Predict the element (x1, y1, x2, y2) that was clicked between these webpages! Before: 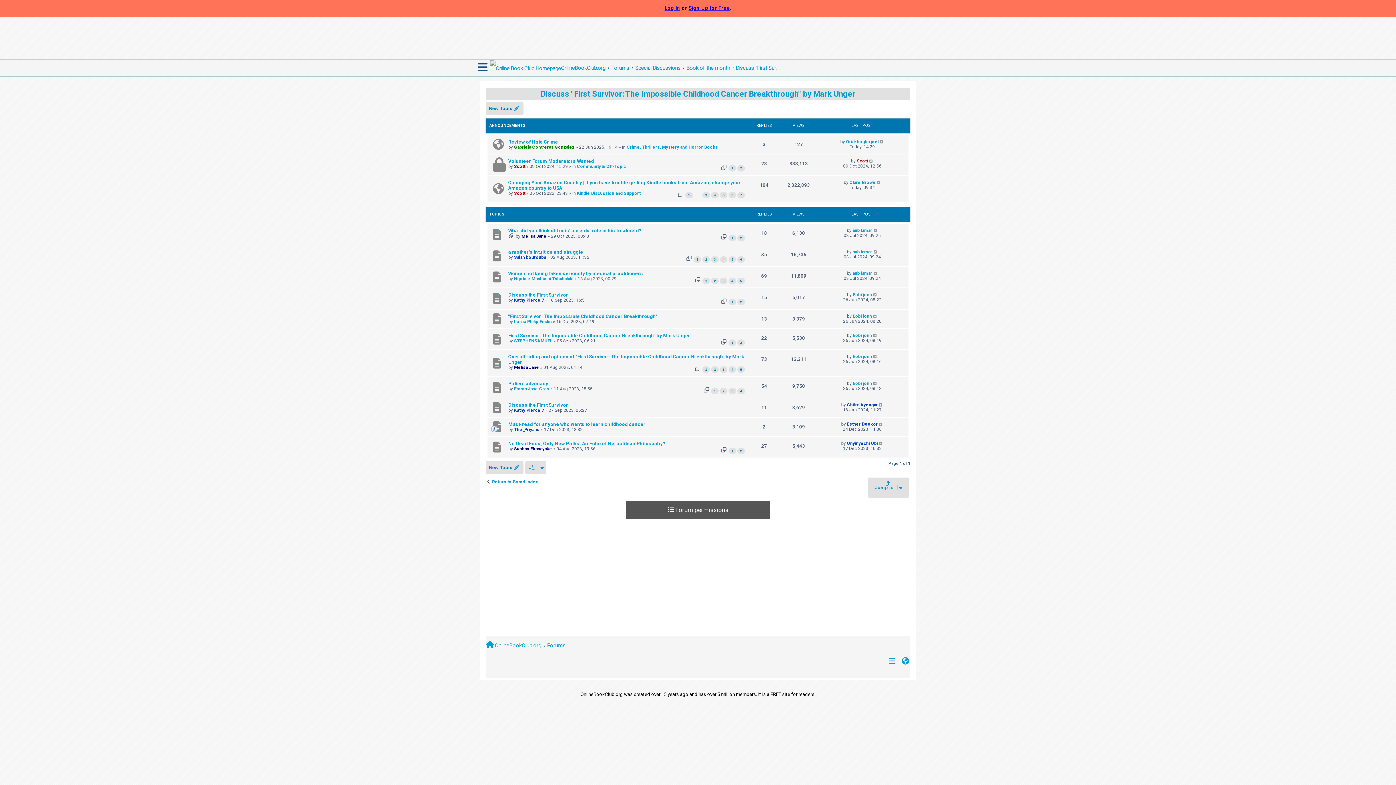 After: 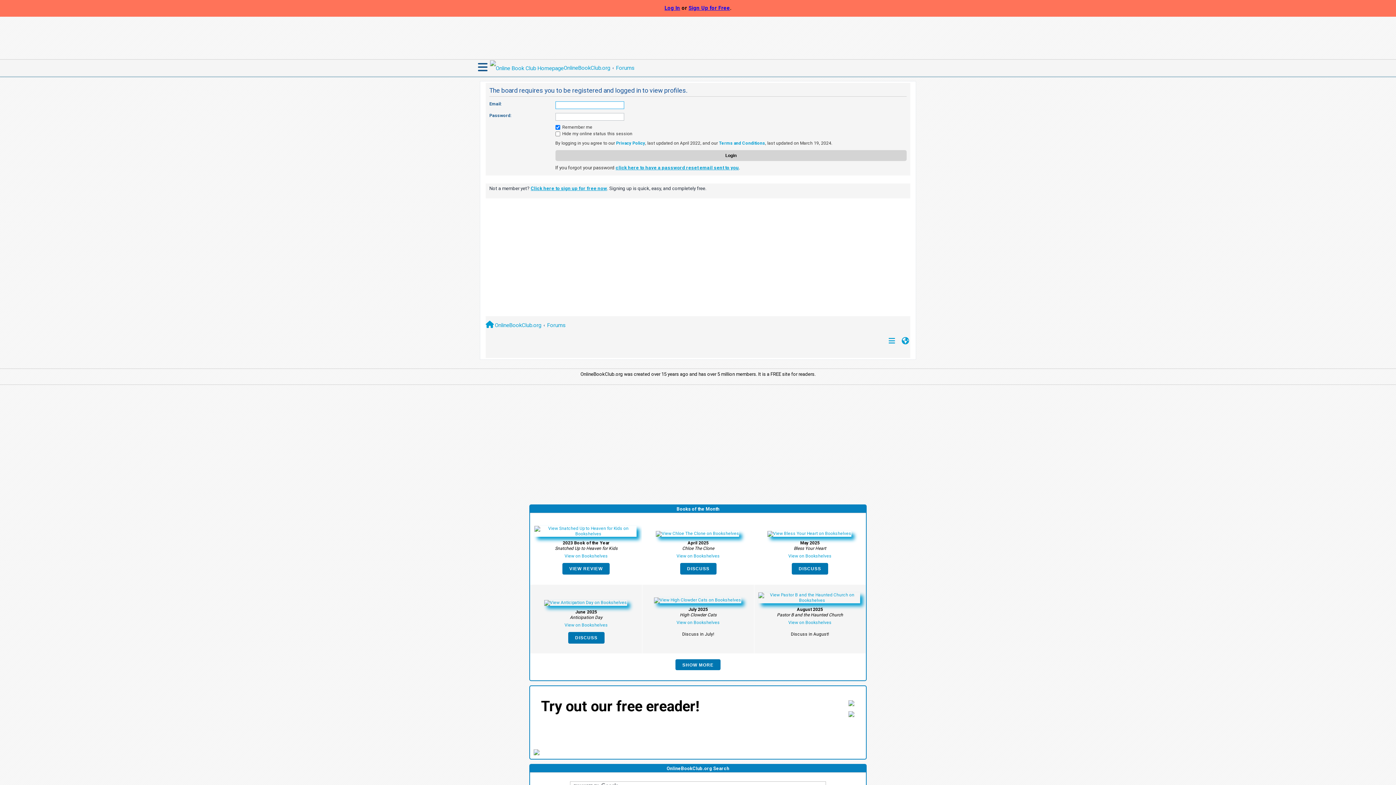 Action: label: Eobi jonh bbox: (853, 332, 872, 338)